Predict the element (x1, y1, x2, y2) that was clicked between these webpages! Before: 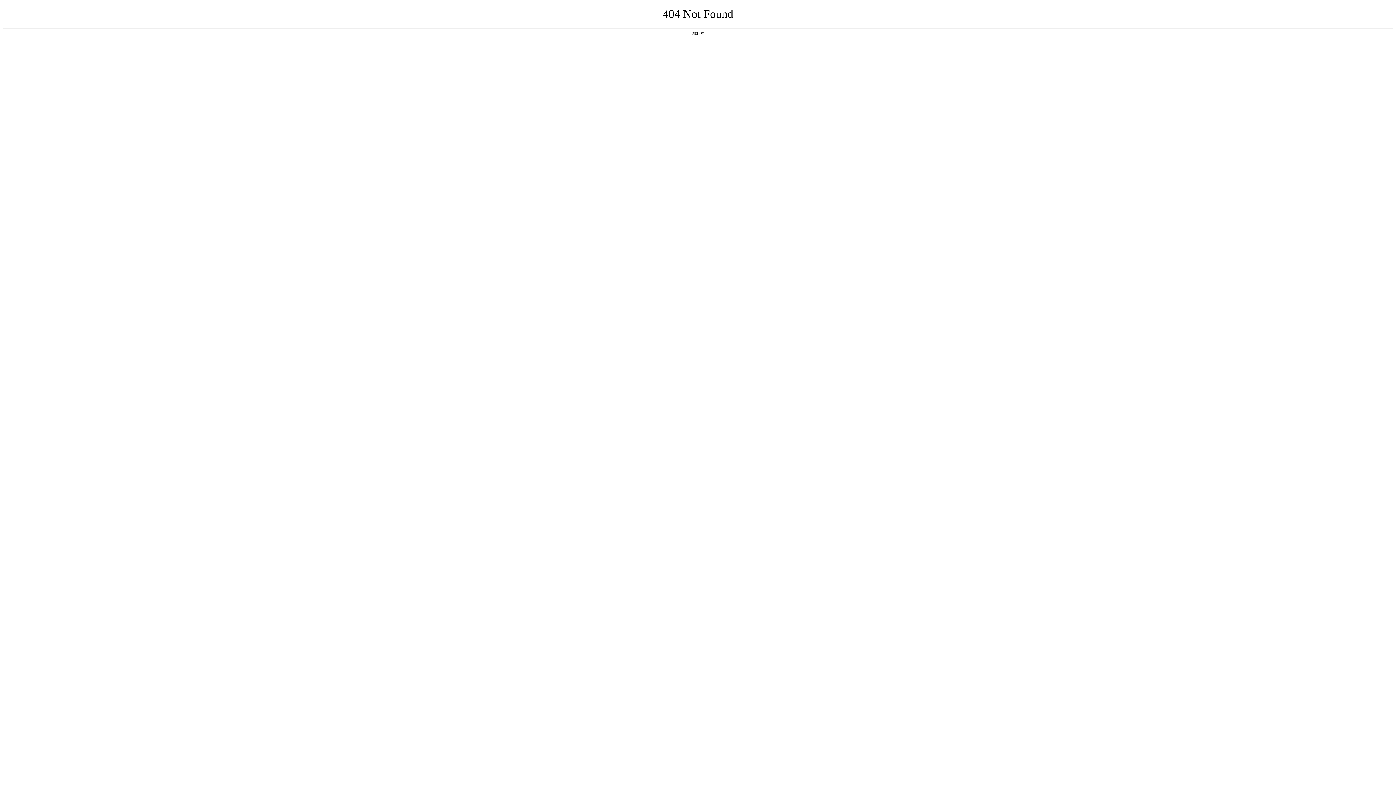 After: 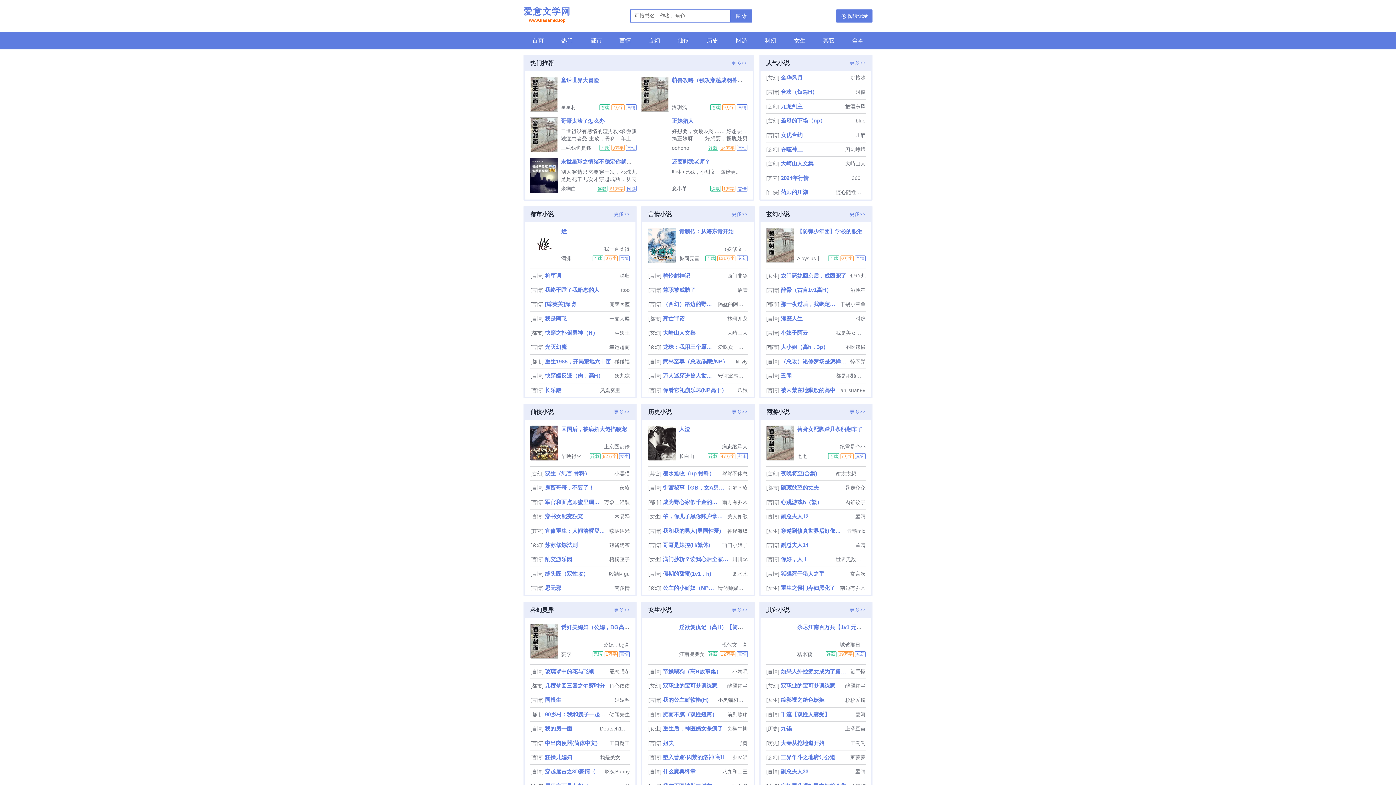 Action: label: 返回首页 bbox: (692, 31, 704, 35)